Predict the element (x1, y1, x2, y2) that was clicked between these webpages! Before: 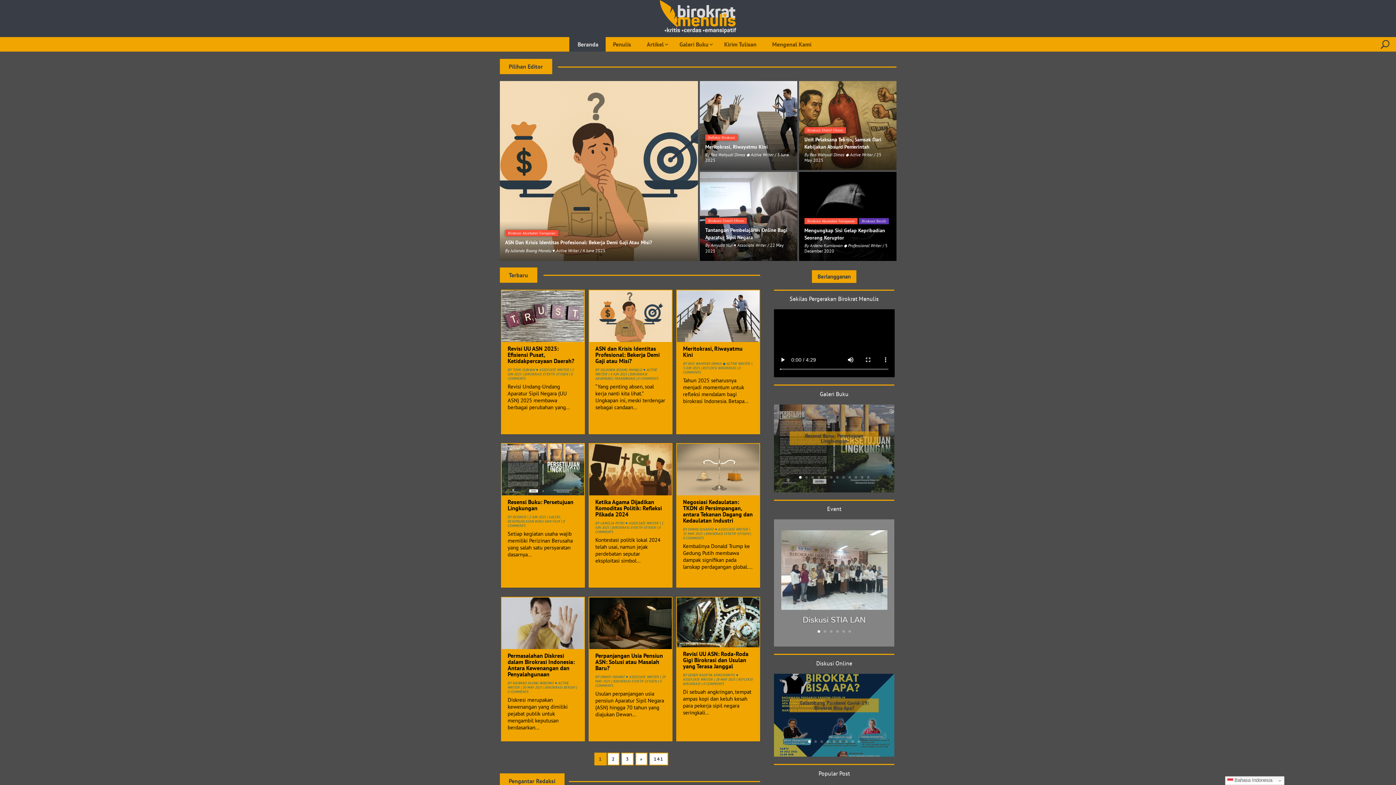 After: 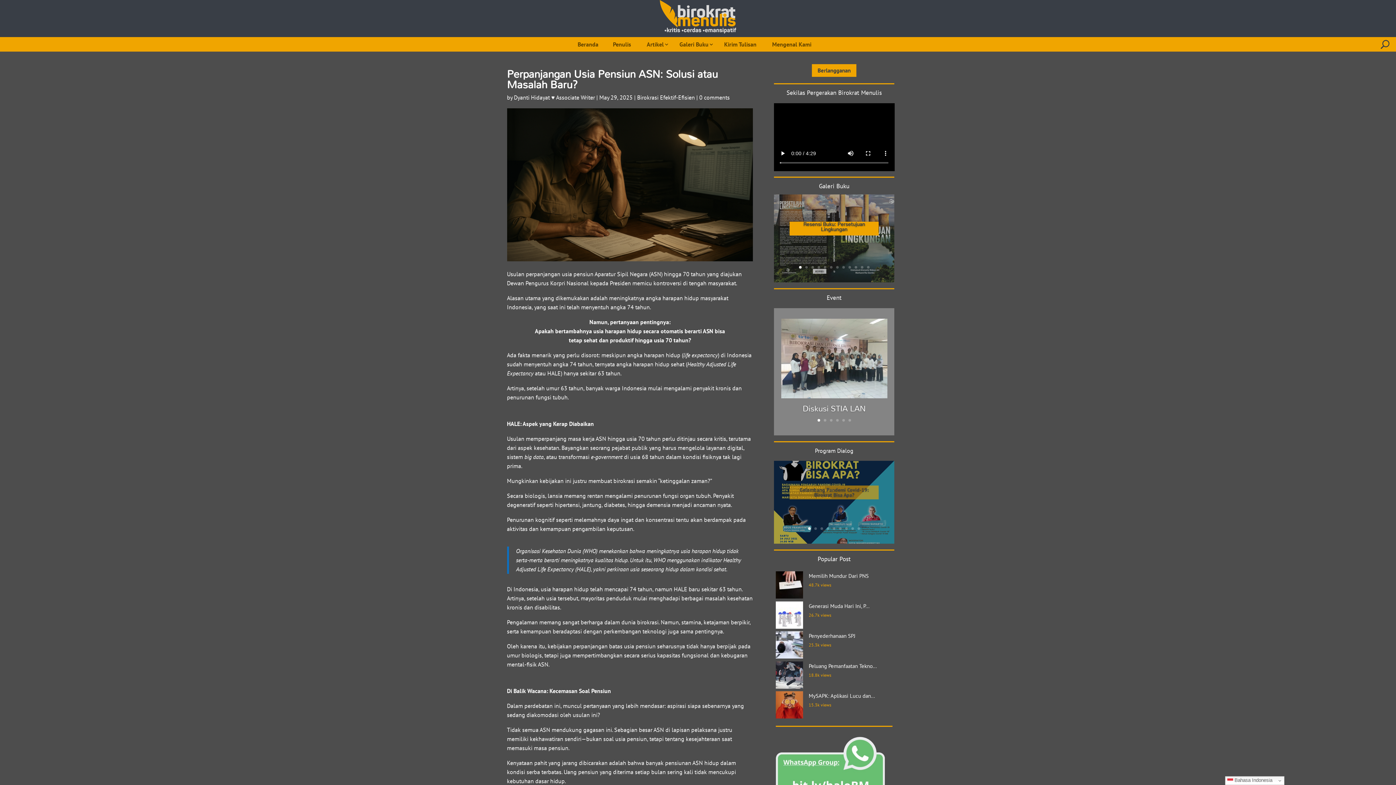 Action: label: Perpanjangan Usia Pensiun ASN: Solusi atau Masalah Baru? bbox: (595, 652, 663, 671)